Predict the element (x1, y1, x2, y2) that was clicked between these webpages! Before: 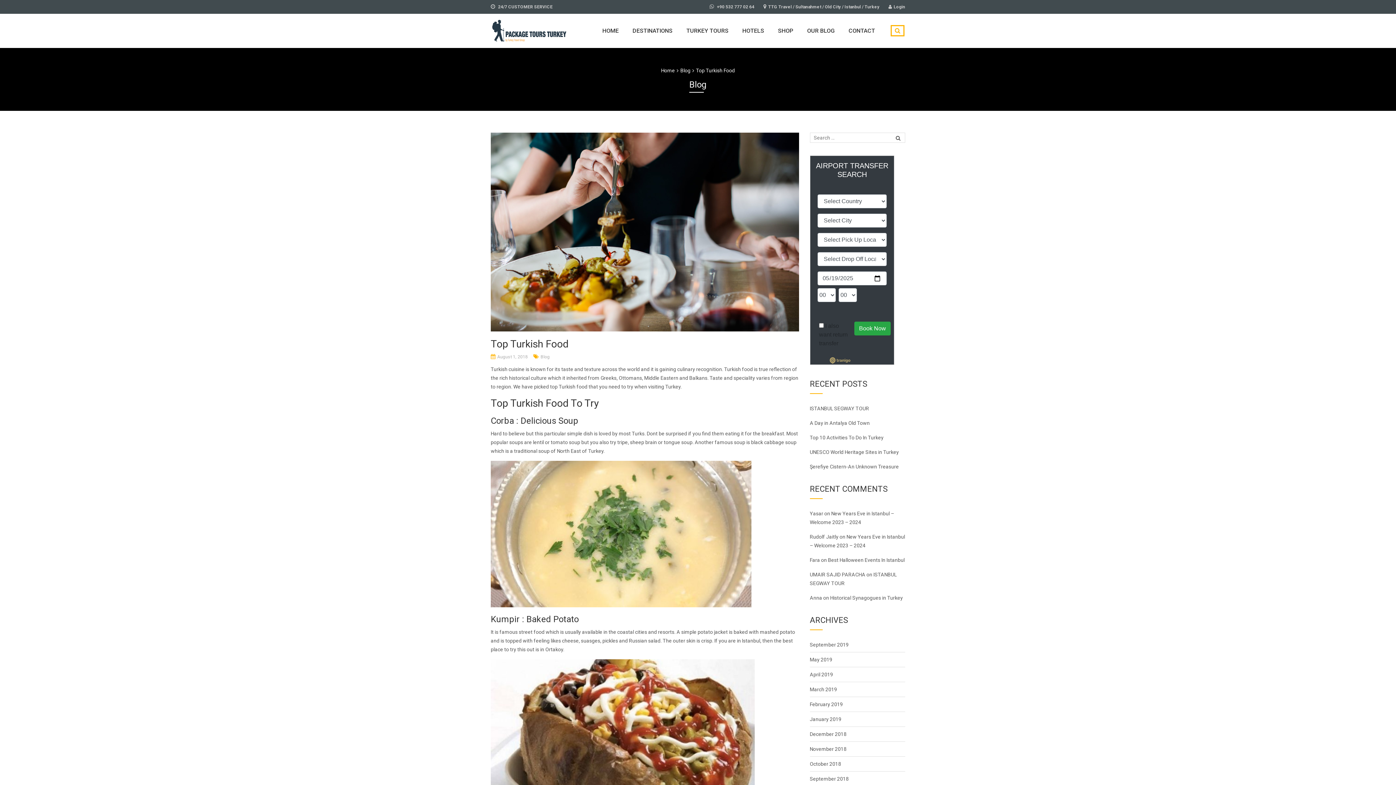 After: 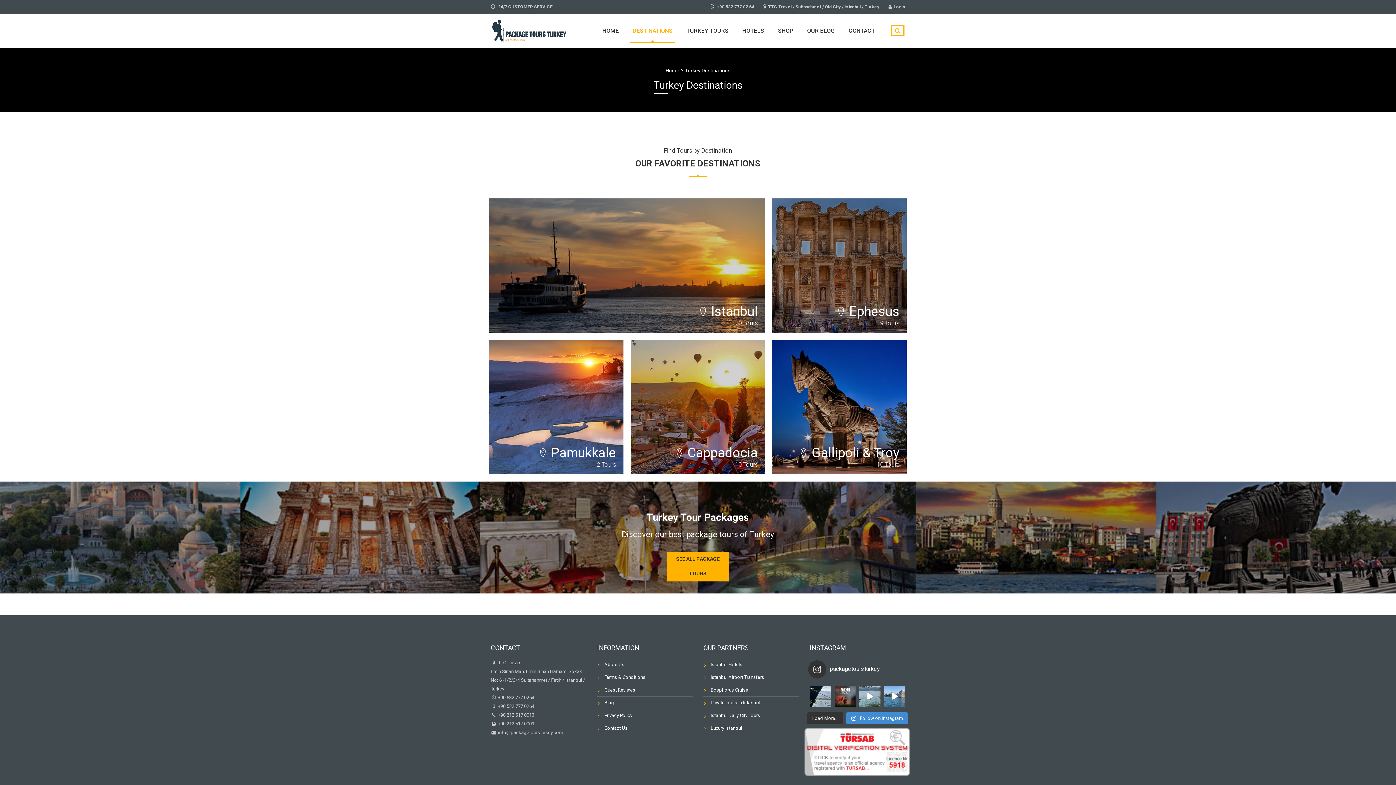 Action: bbox: (632, 19, 672, 41) label: DESTINATIONS